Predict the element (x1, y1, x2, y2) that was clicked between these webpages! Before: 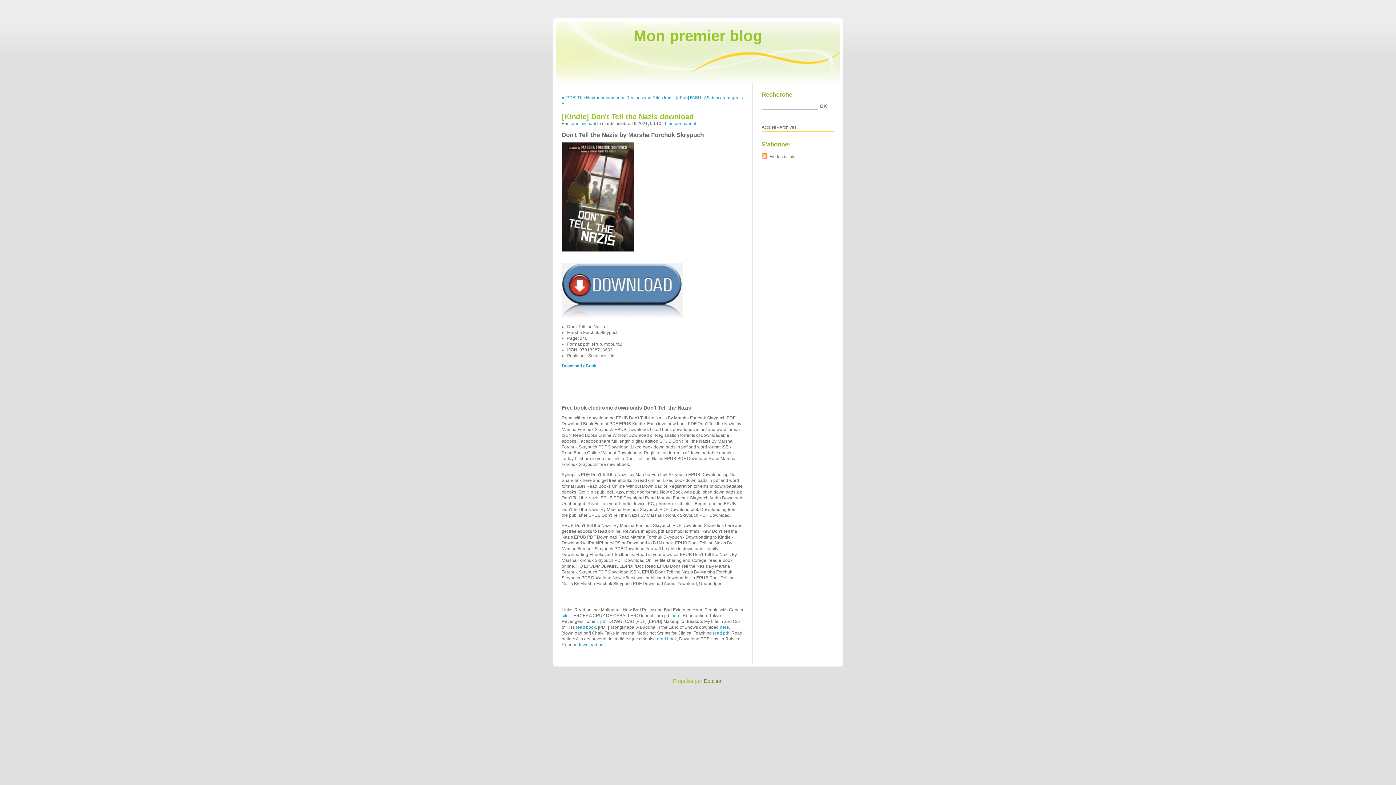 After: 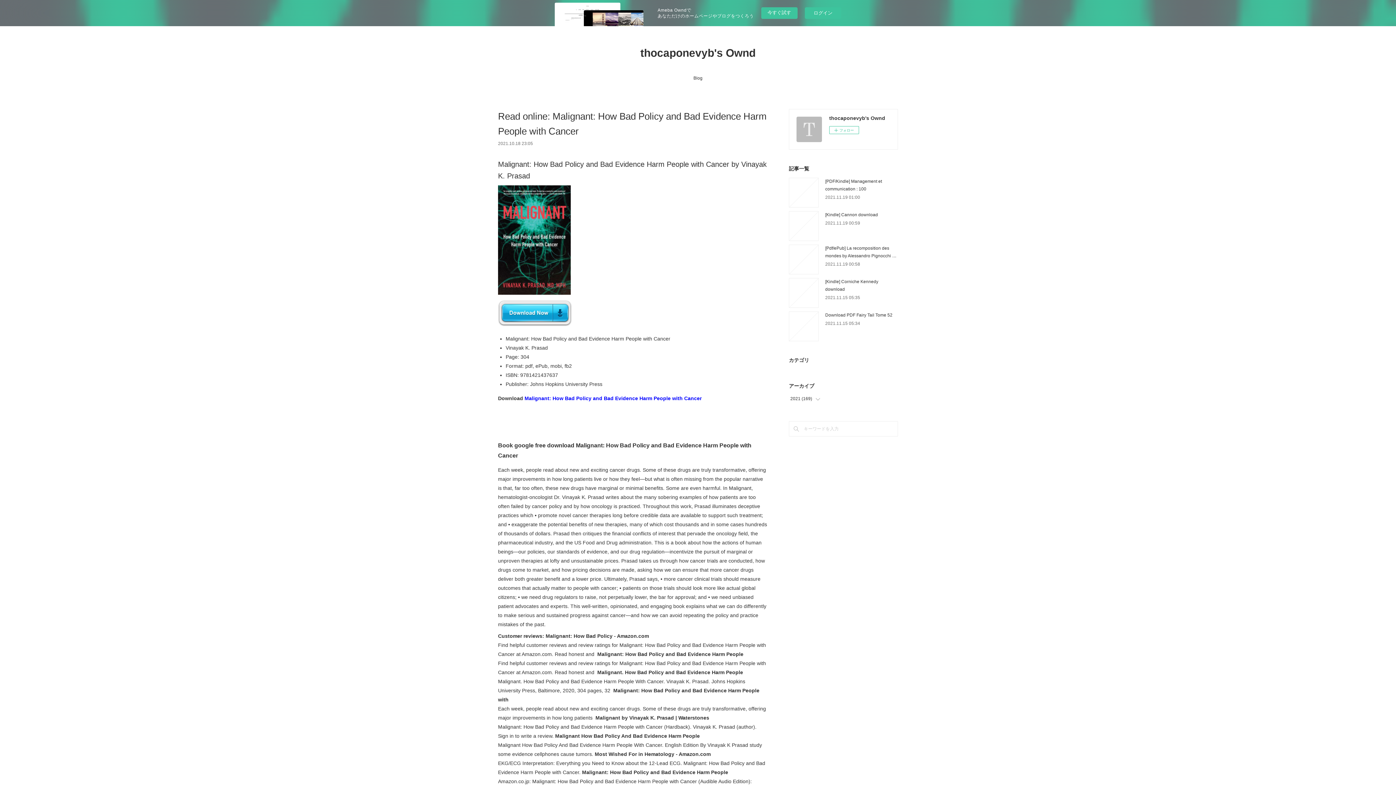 Action: bbox: (561, 613, 568, 618) label: site